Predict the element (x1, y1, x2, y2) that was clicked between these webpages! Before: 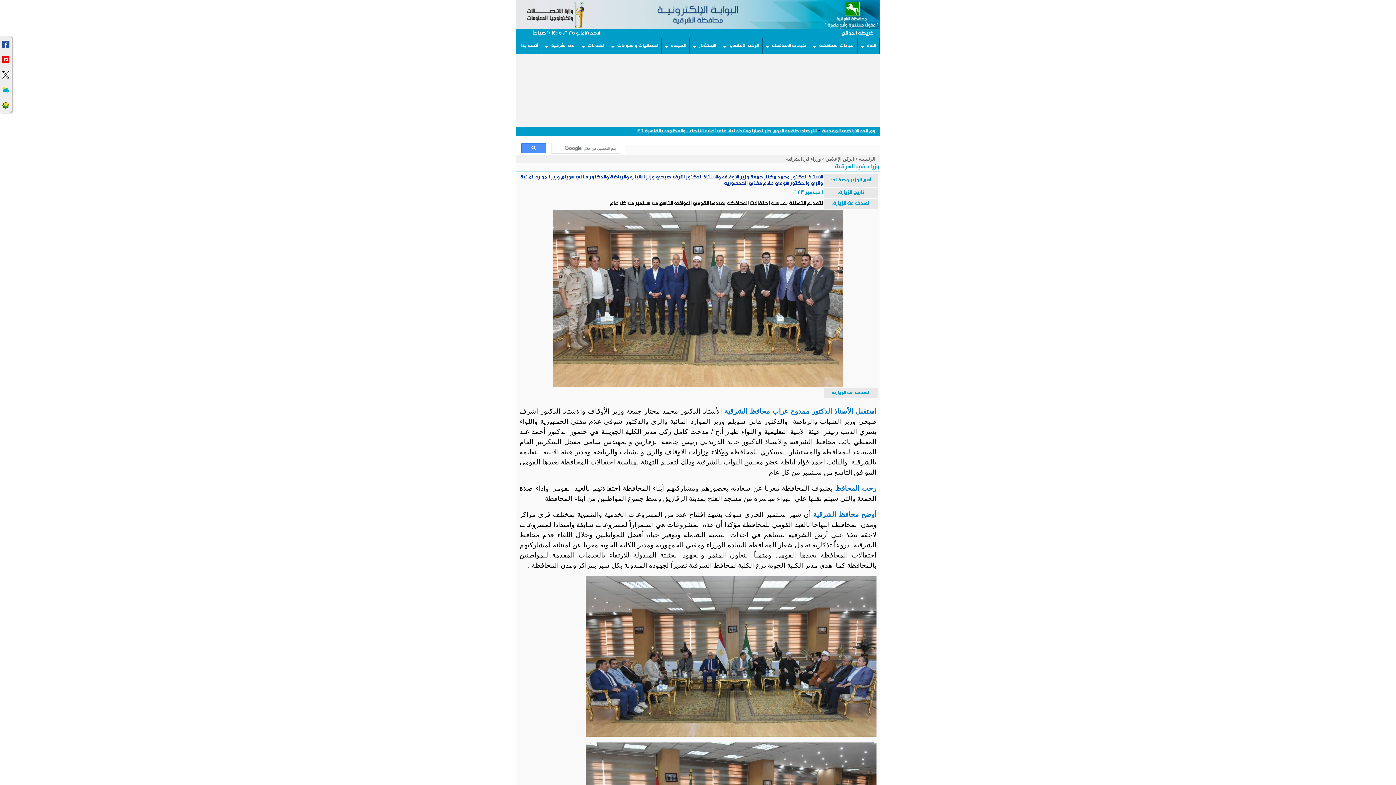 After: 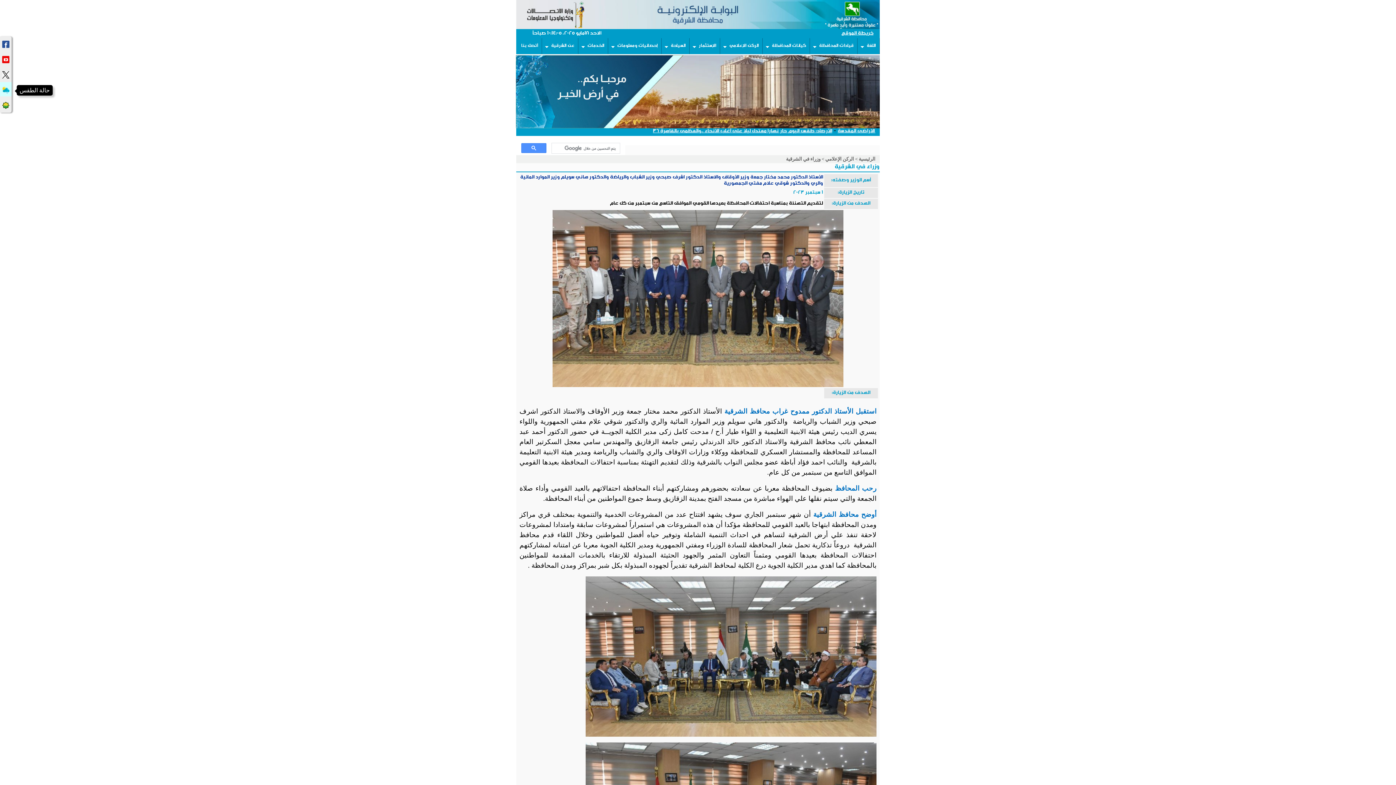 Action: bbox: (0, 82, 11, 96)